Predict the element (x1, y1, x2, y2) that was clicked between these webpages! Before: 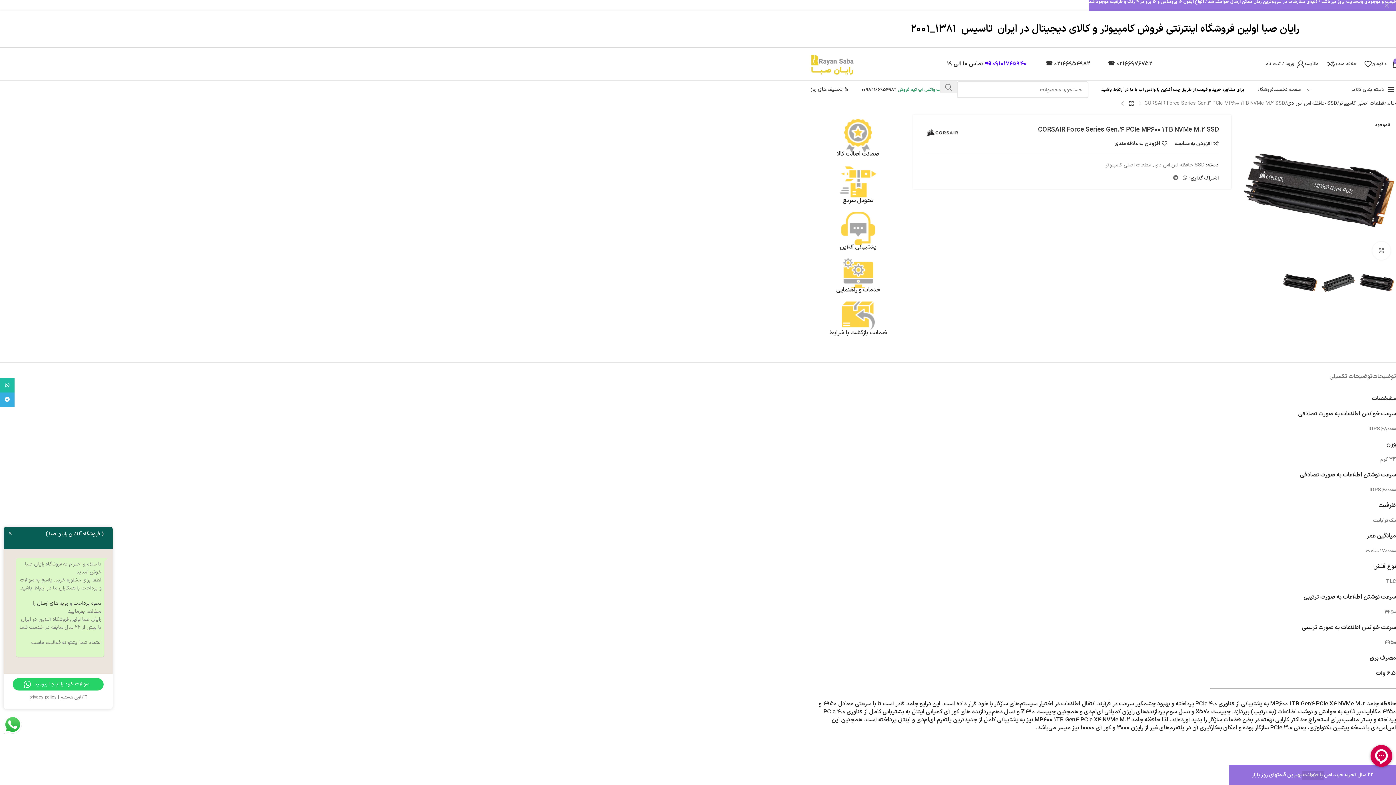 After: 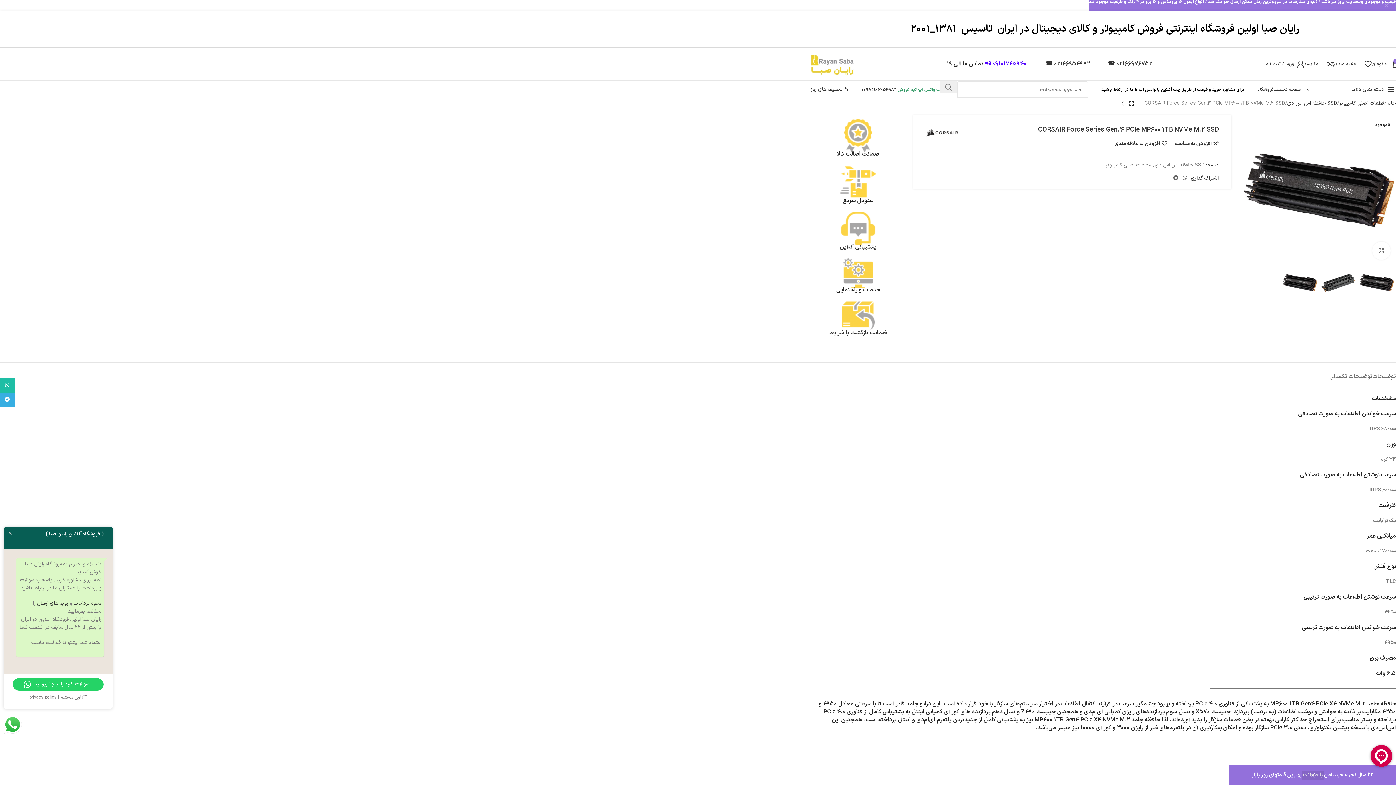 Action: bbox: (985, 59, 1026, 68) label: 09101765940 📲